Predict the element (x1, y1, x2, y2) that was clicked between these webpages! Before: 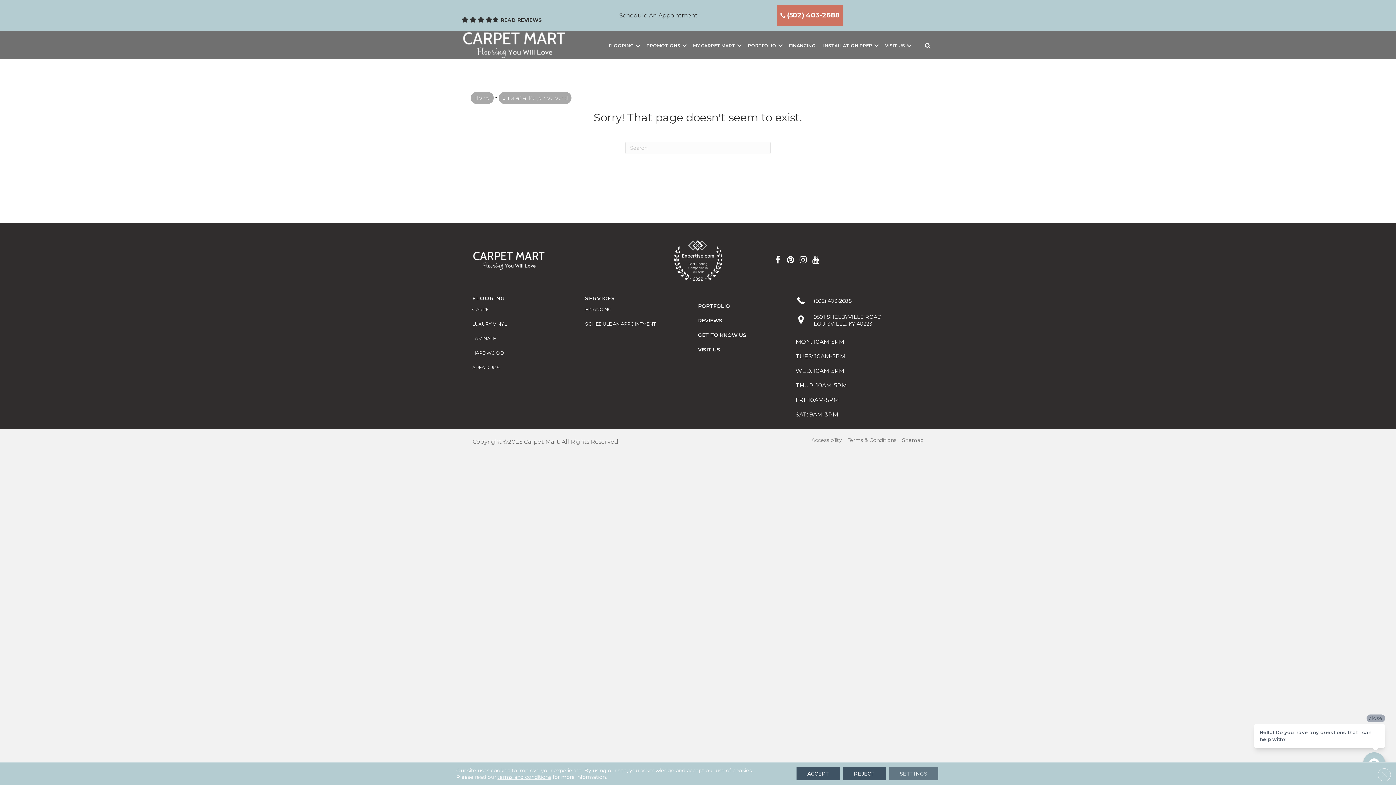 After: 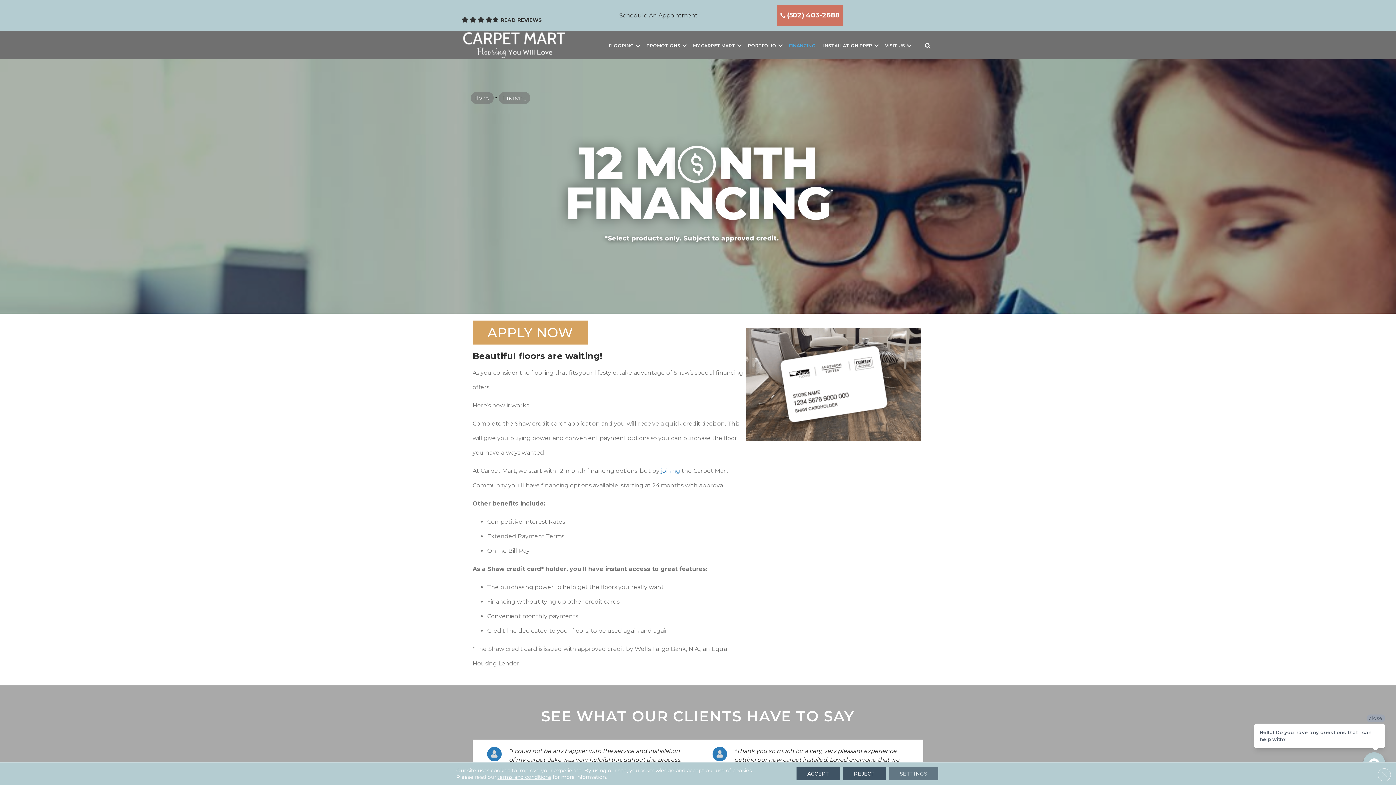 Action: bbox: (785, 38, 819, 53) label: FINANCING